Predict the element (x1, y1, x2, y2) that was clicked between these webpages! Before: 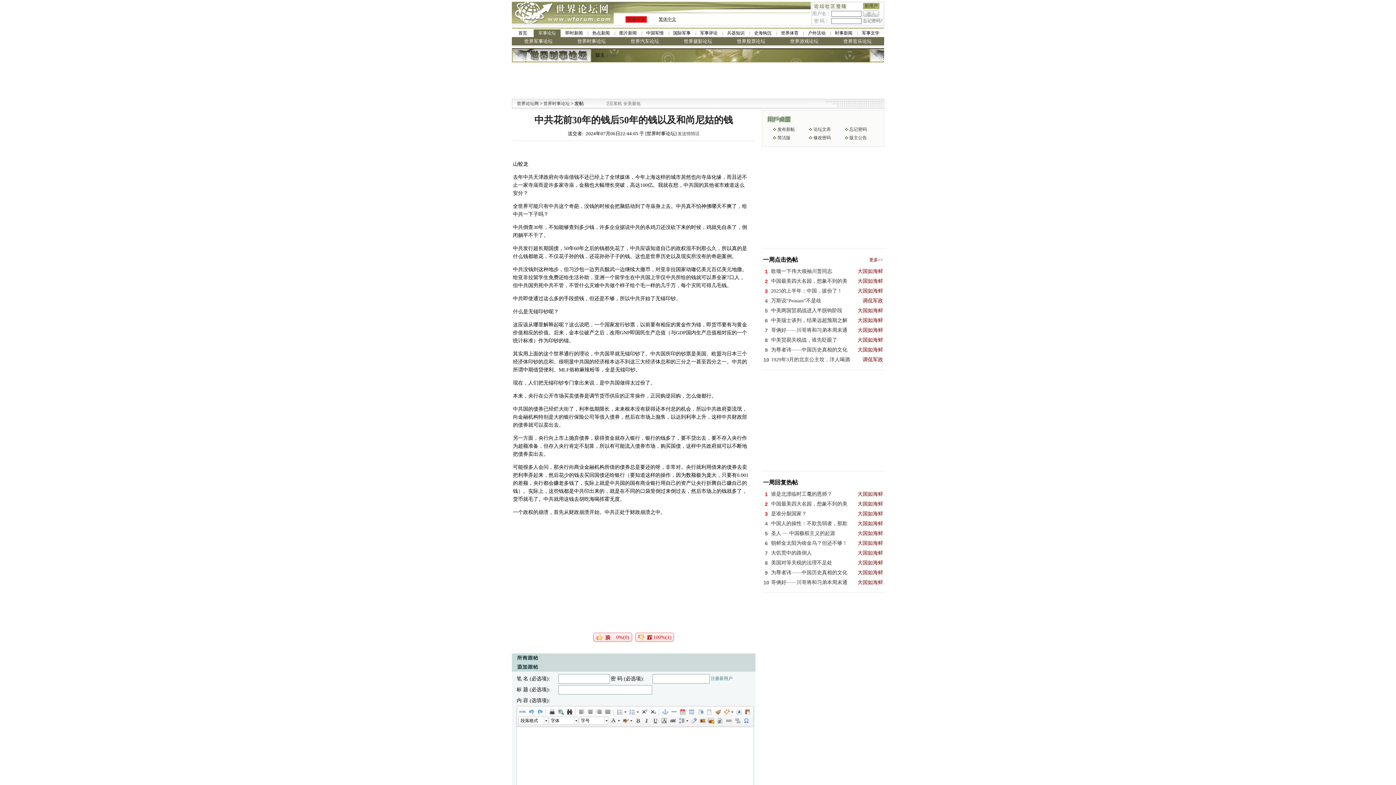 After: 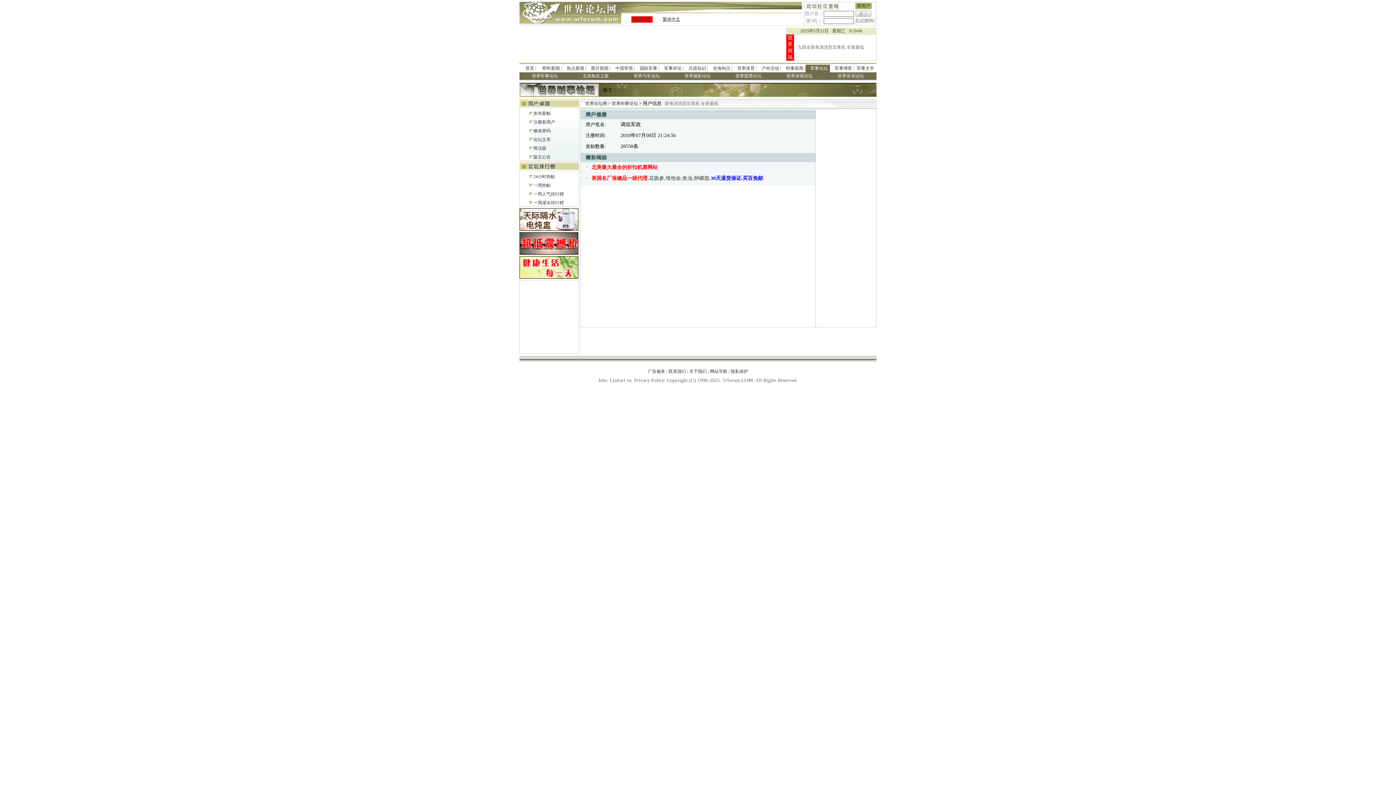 Action: label: 调侃军政 bbox: (862, 357, 883, 362)